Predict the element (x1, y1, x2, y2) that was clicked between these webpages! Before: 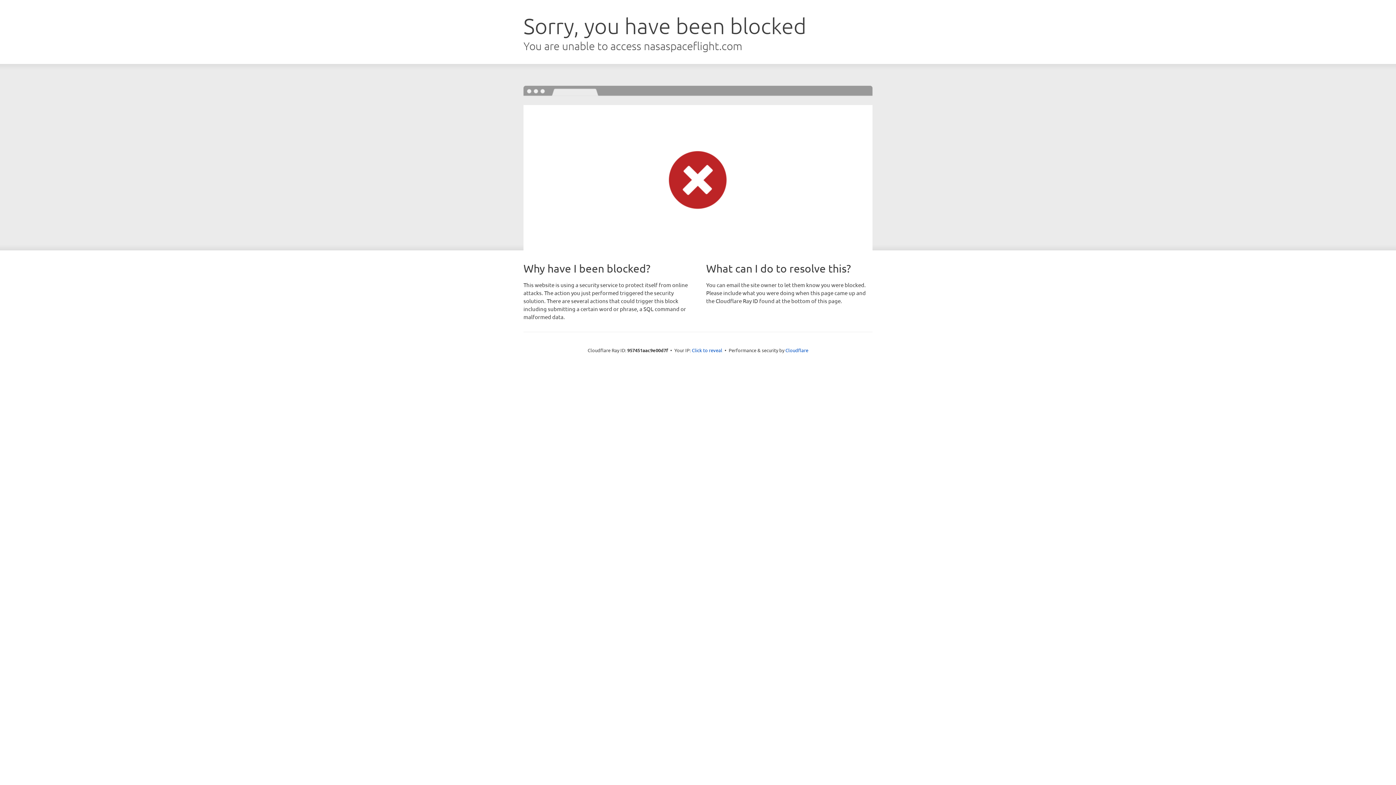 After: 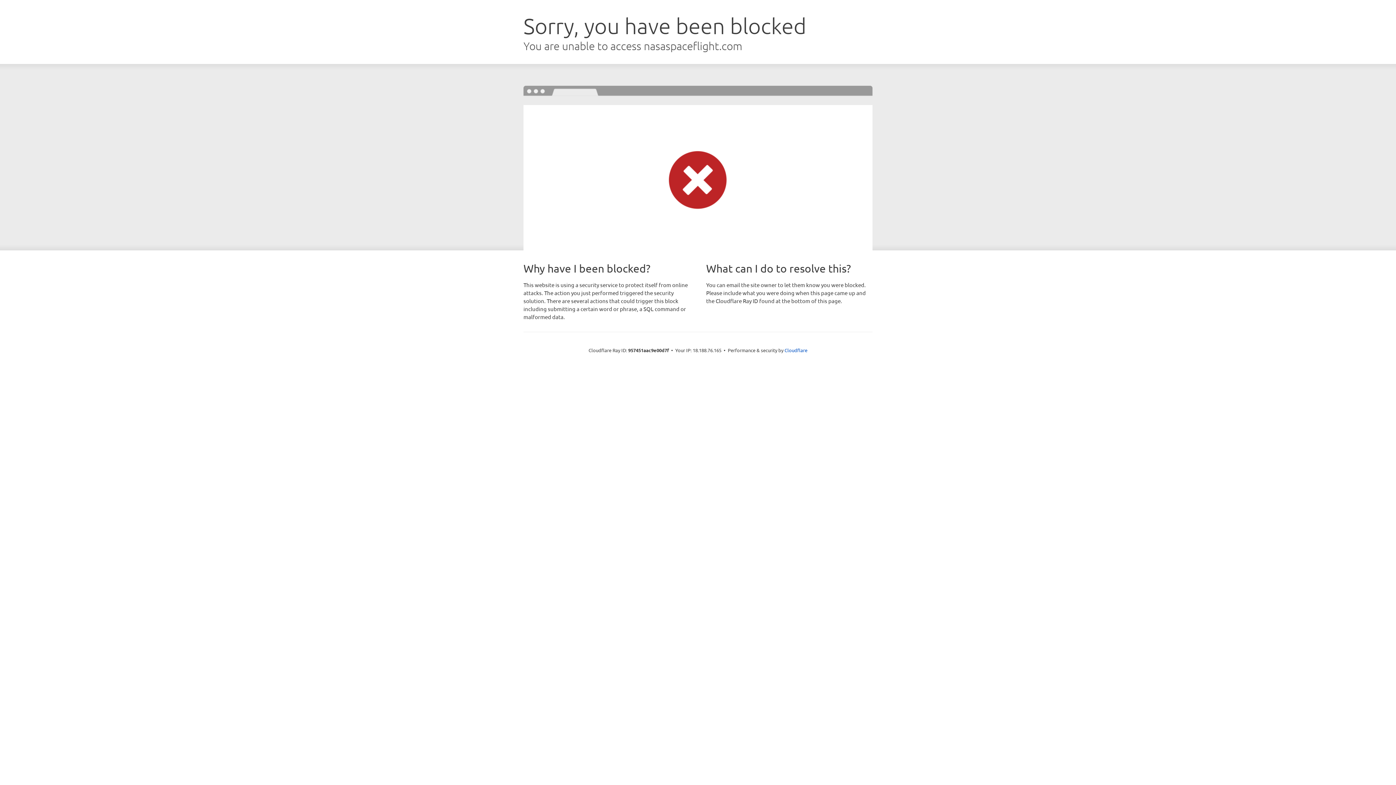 Action: label: Click to reveal bbox: (692, 346, 722, 353)